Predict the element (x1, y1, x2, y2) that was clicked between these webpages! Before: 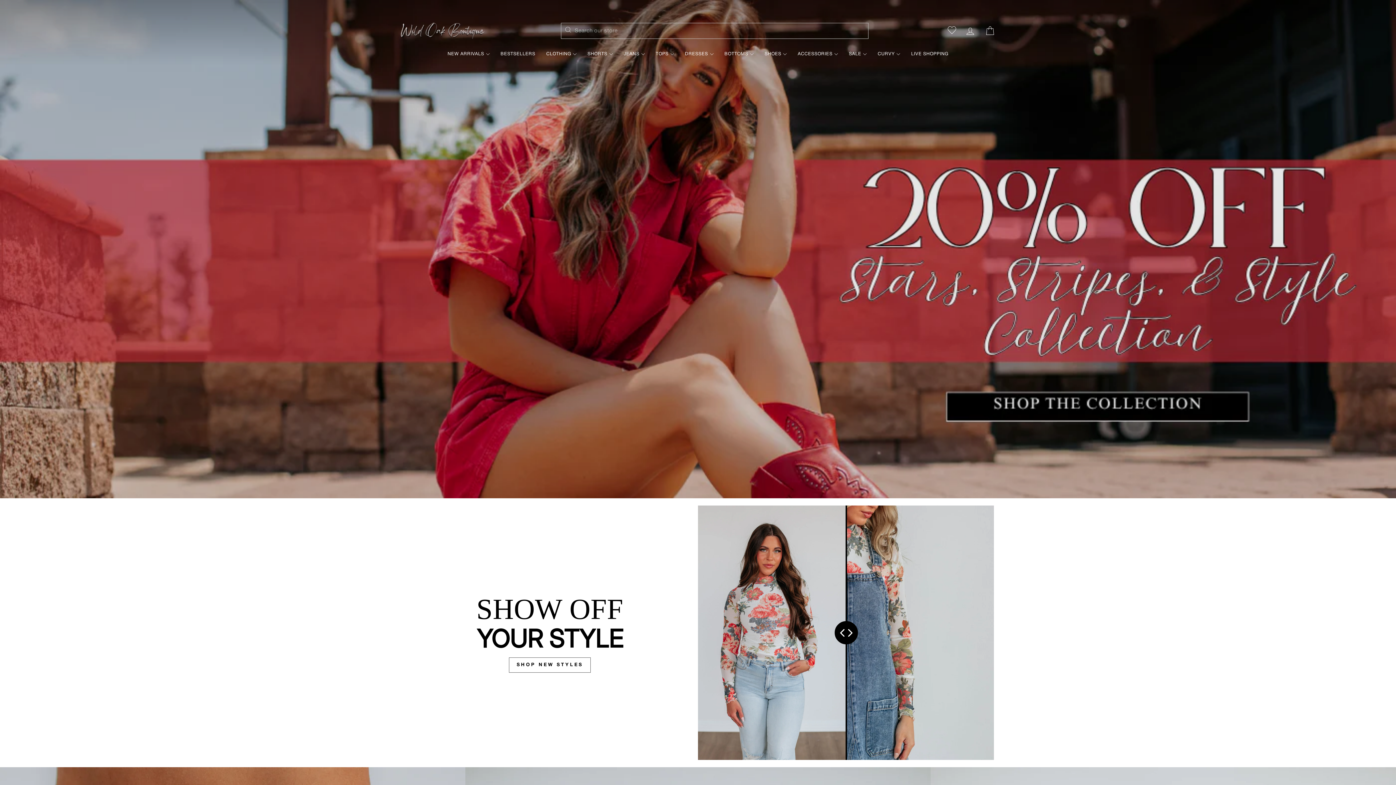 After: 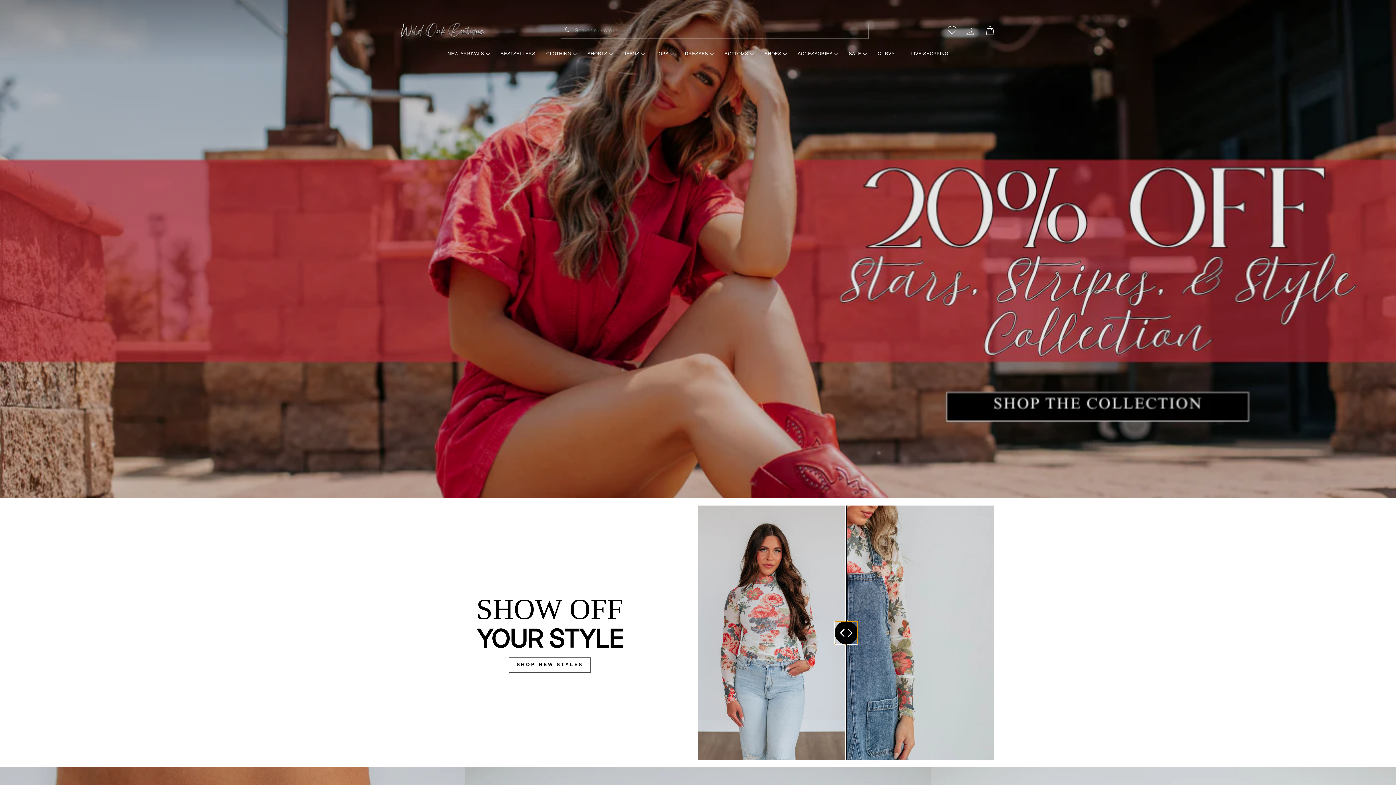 Action: bbox: (834, 603, 858, 626)